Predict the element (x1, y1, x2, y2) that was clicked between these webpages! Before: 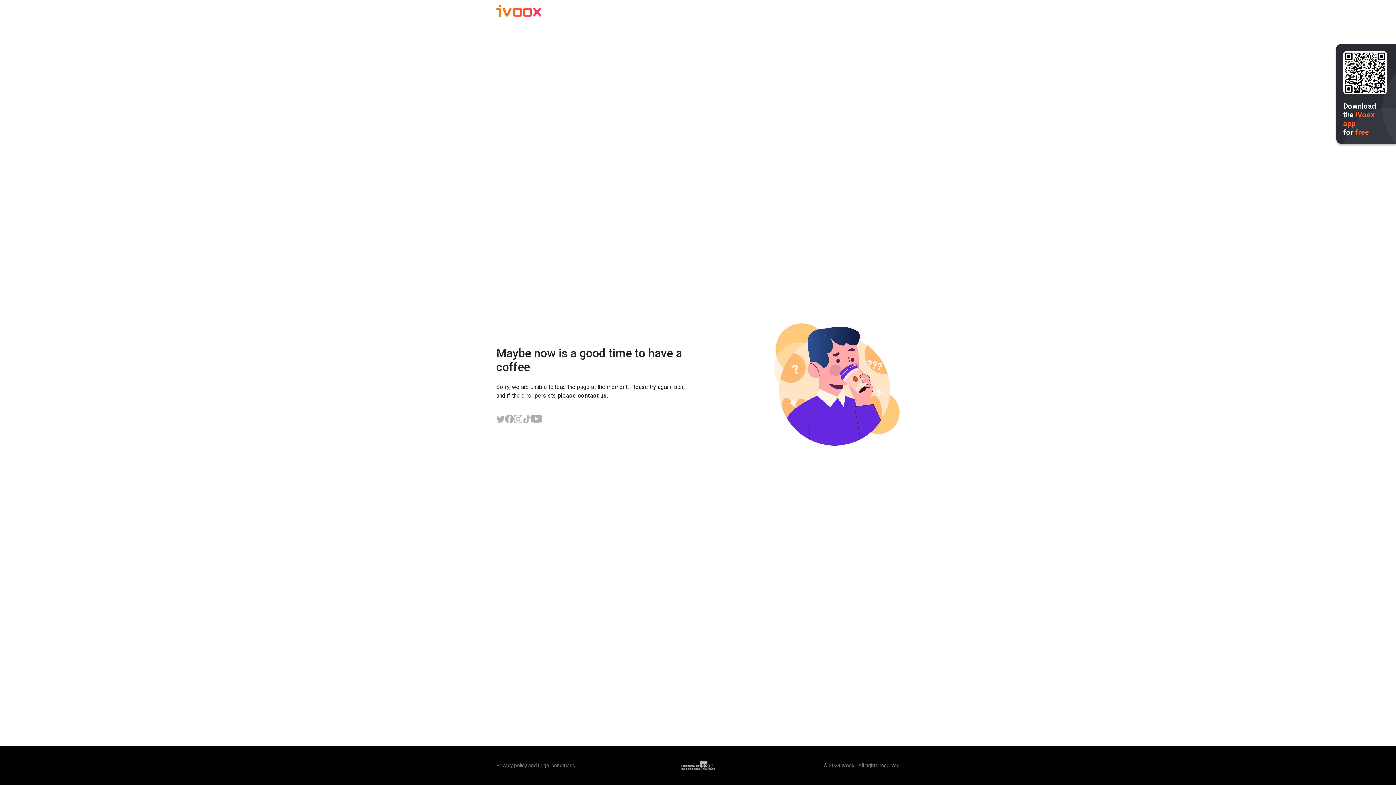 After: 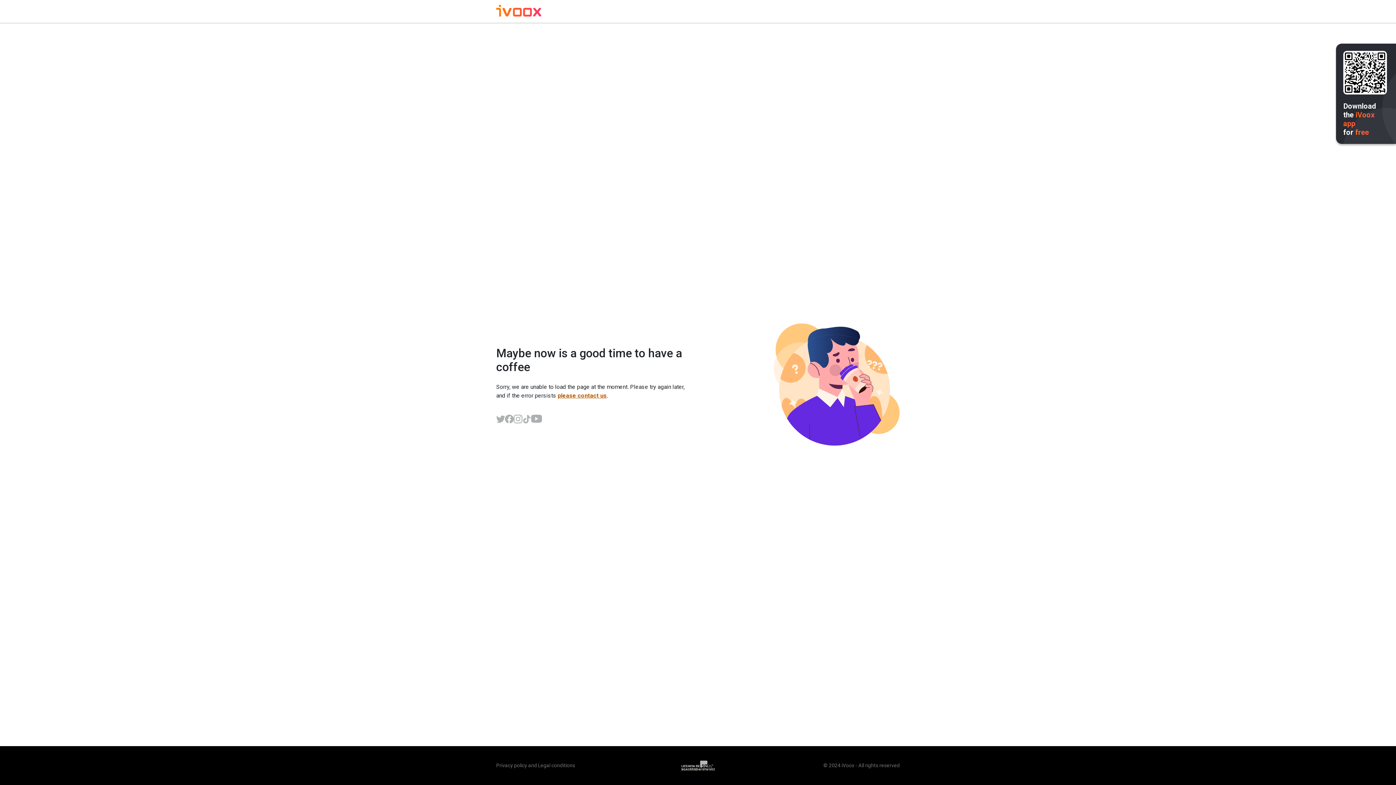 Action: bbox: (557, 392, 606, 399) label: please contact us